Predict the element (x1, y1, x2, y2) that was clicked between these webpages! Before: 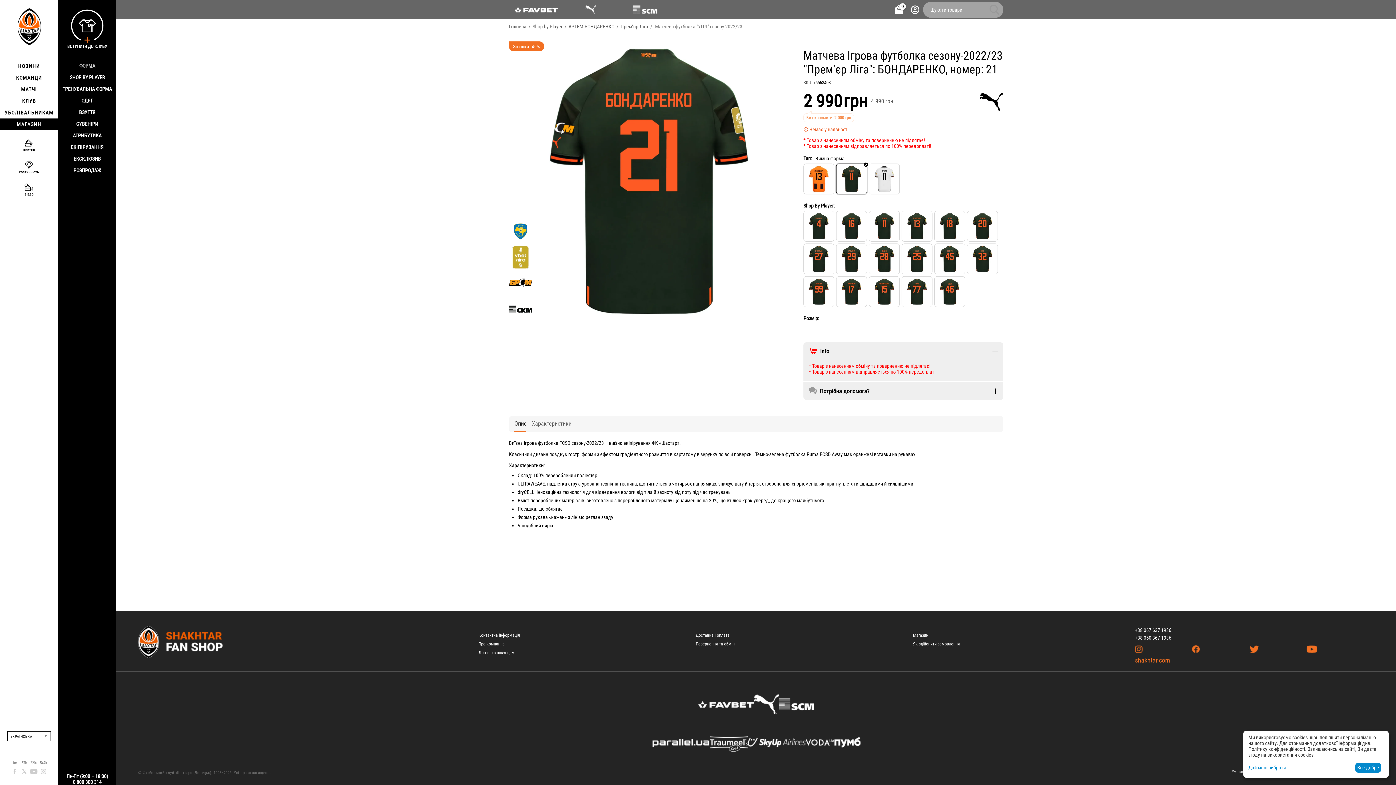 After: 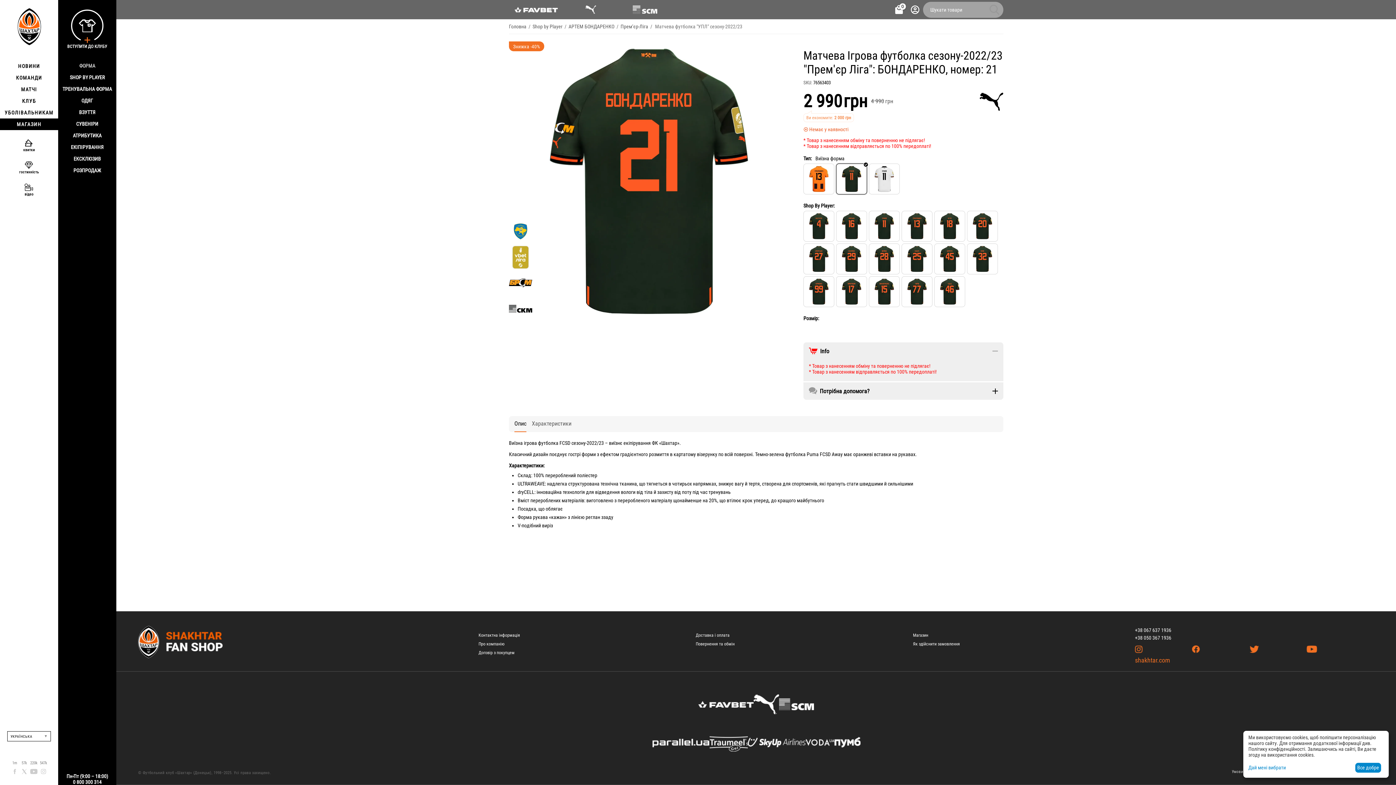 Action: bbox: (1135, 635, 1171, 641) label: +38 050 367 1936